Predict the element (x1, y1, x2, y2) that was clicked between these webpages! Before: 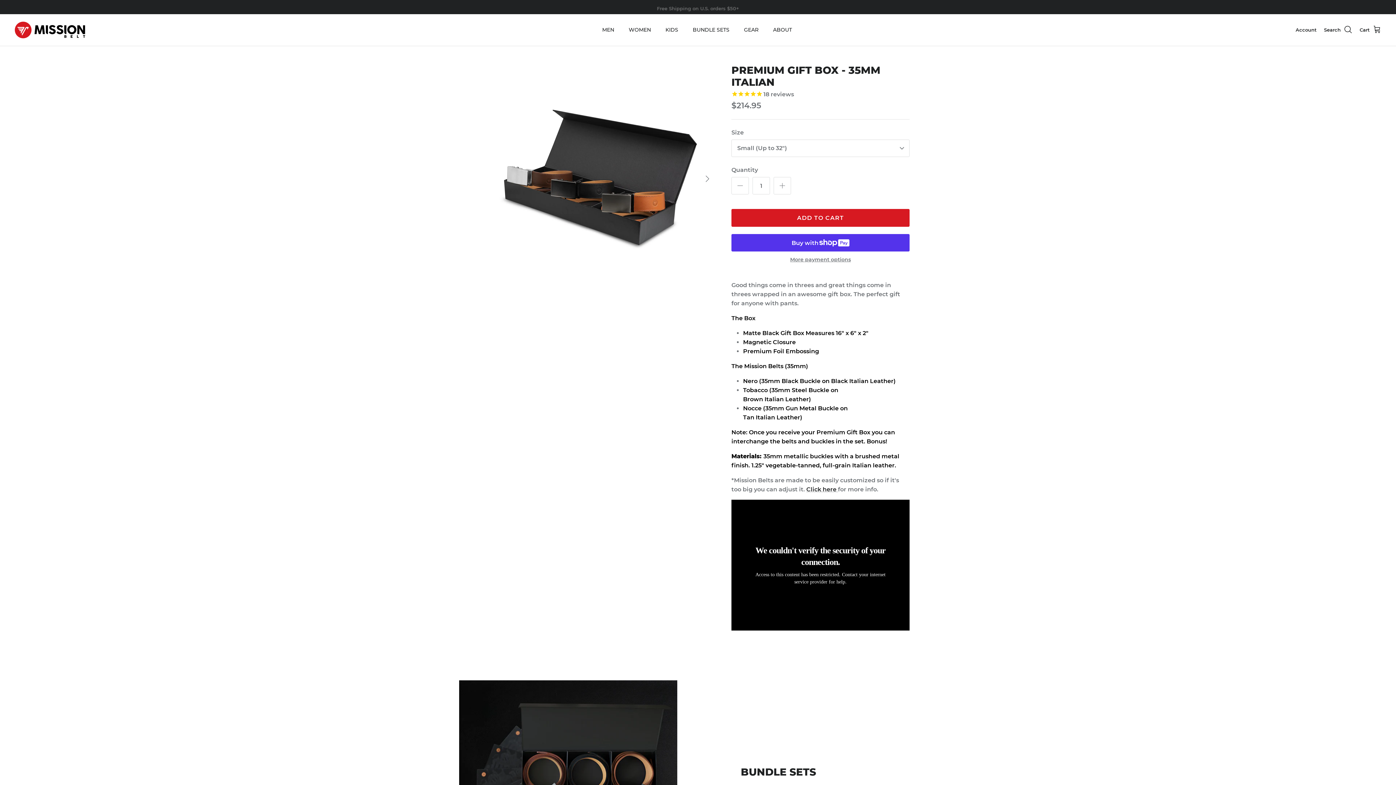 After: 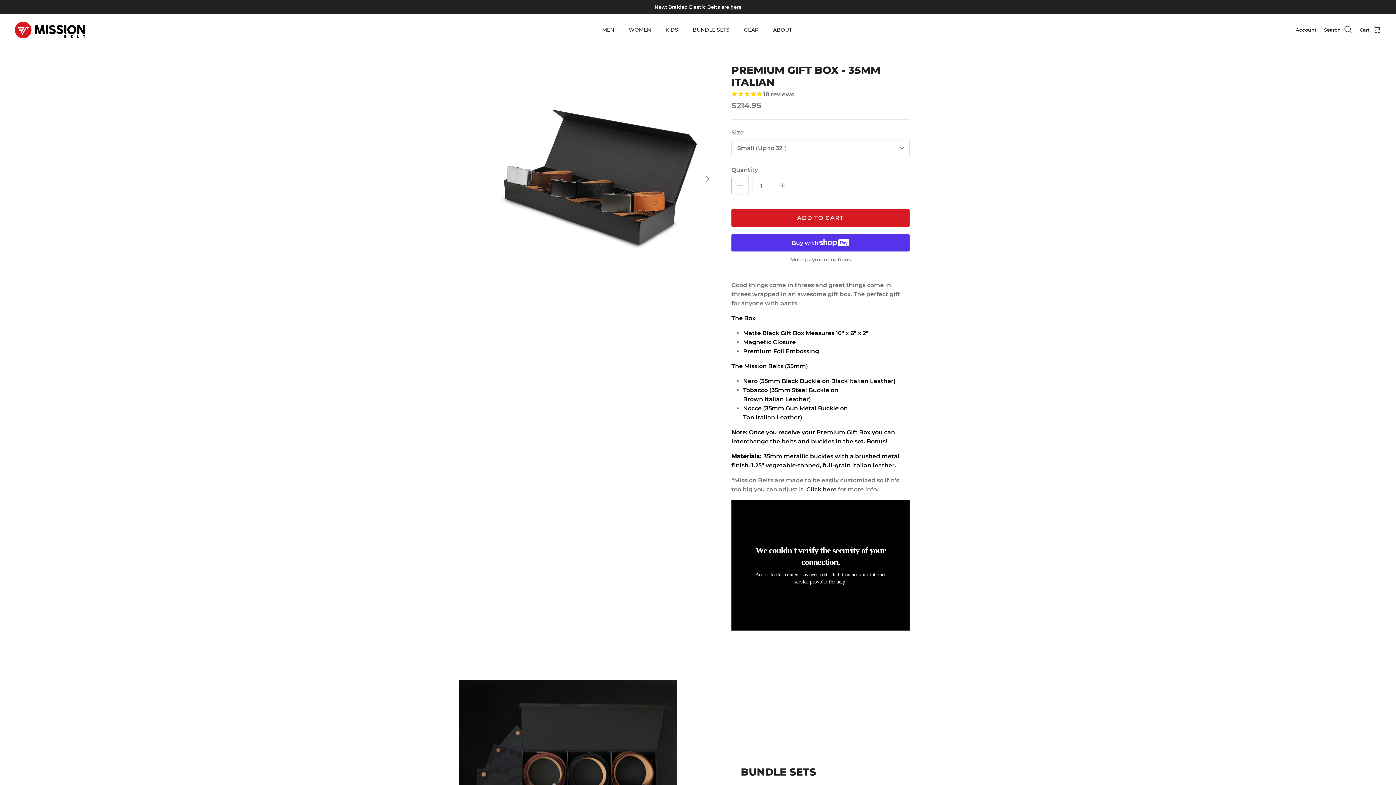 Action: bbox: (731, 177, 749, 194)